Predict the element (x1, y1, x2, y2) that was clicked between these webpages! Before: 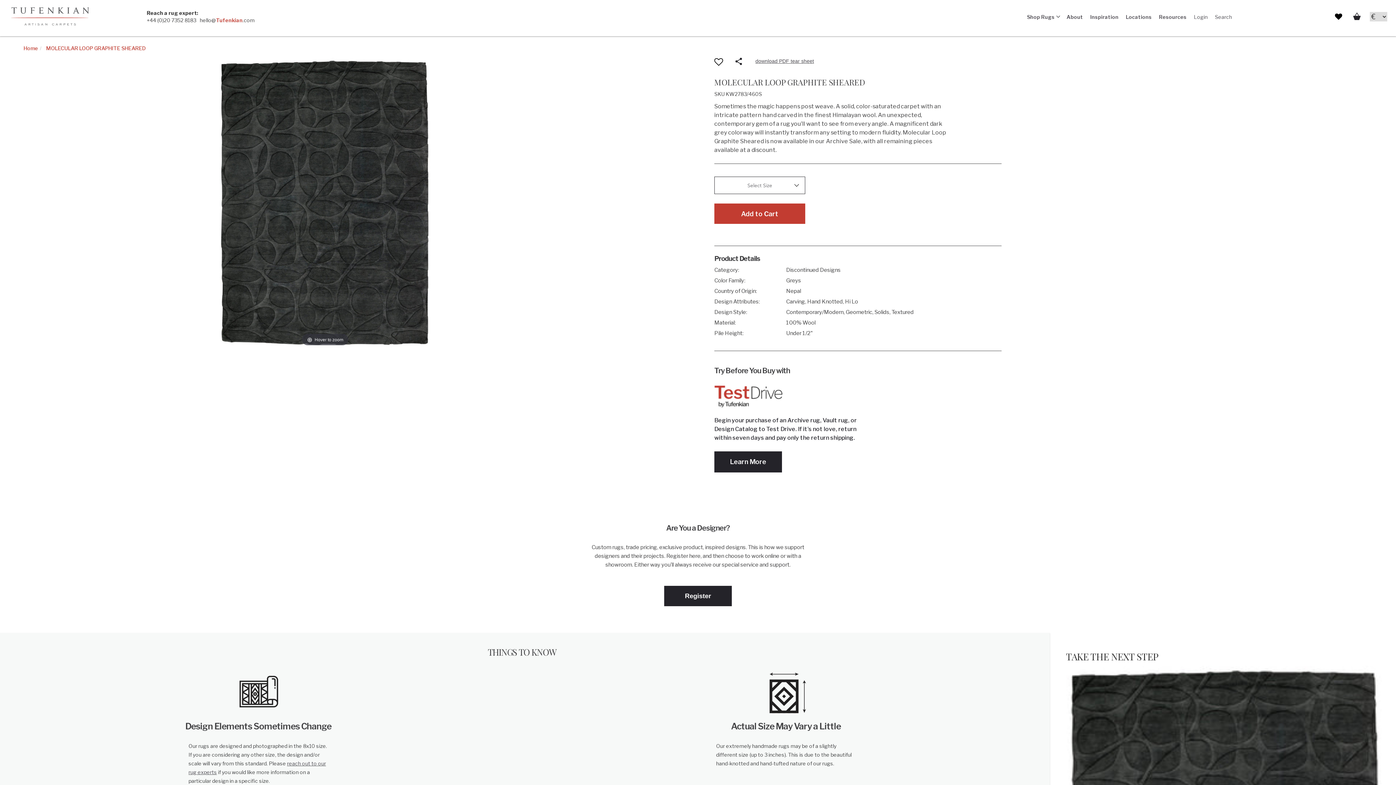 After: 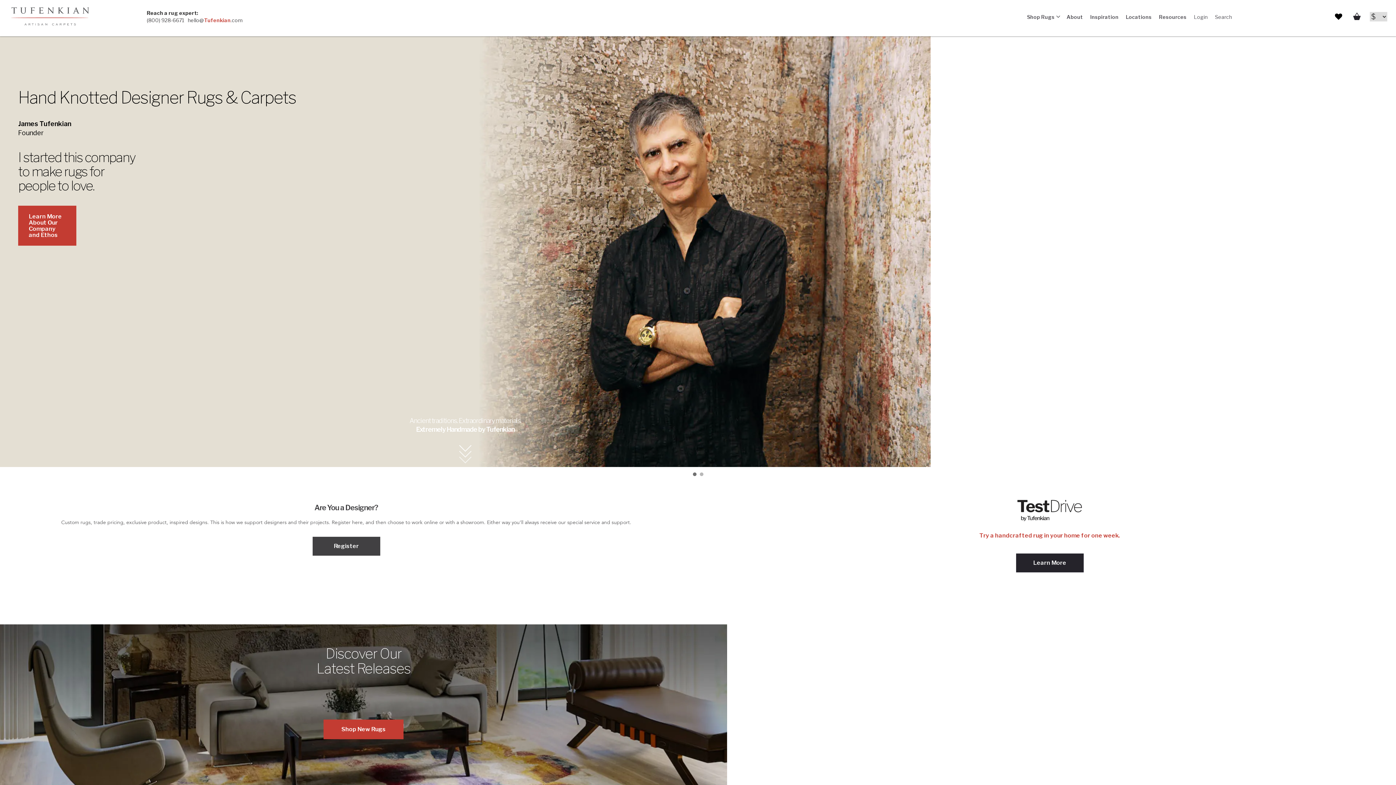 Action: bbox: (23, 45, 38, 51) label: Home